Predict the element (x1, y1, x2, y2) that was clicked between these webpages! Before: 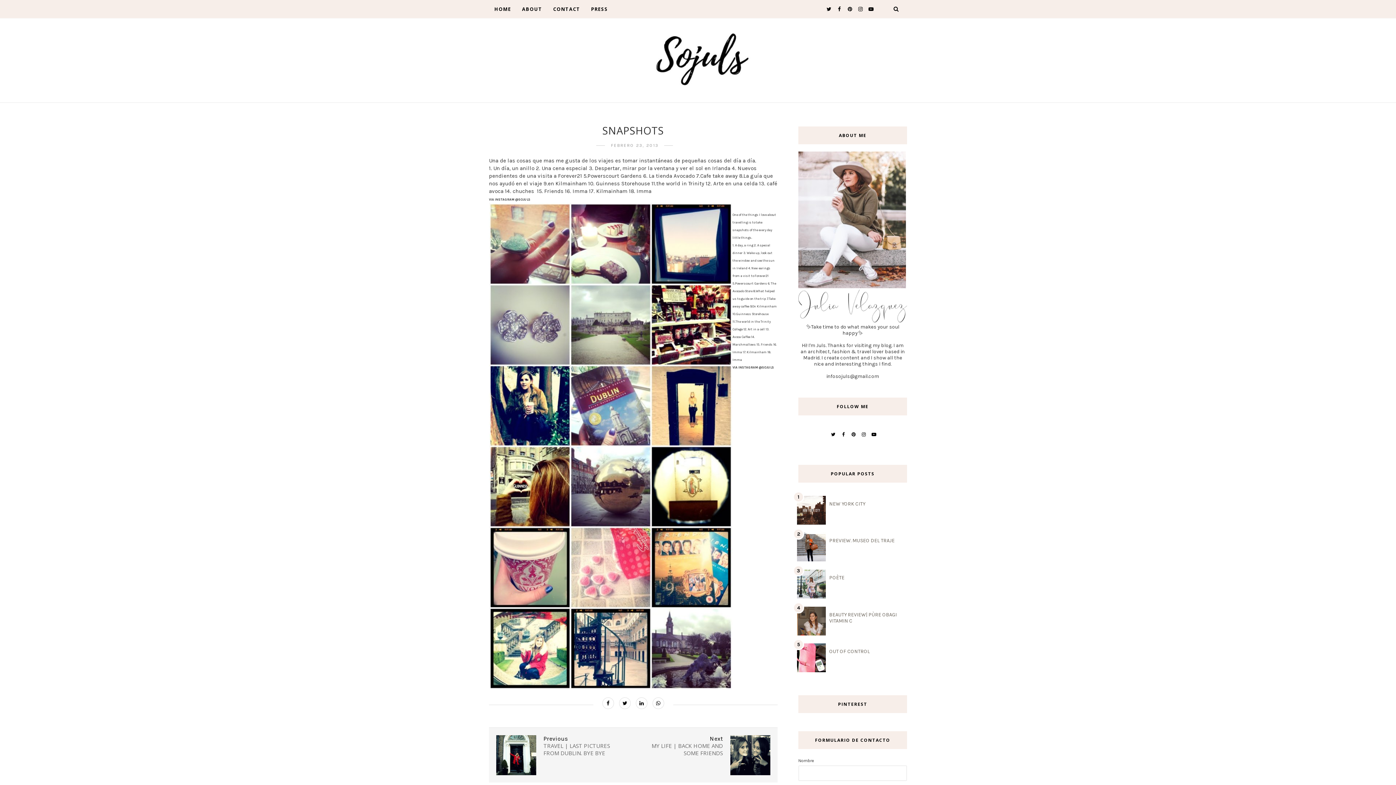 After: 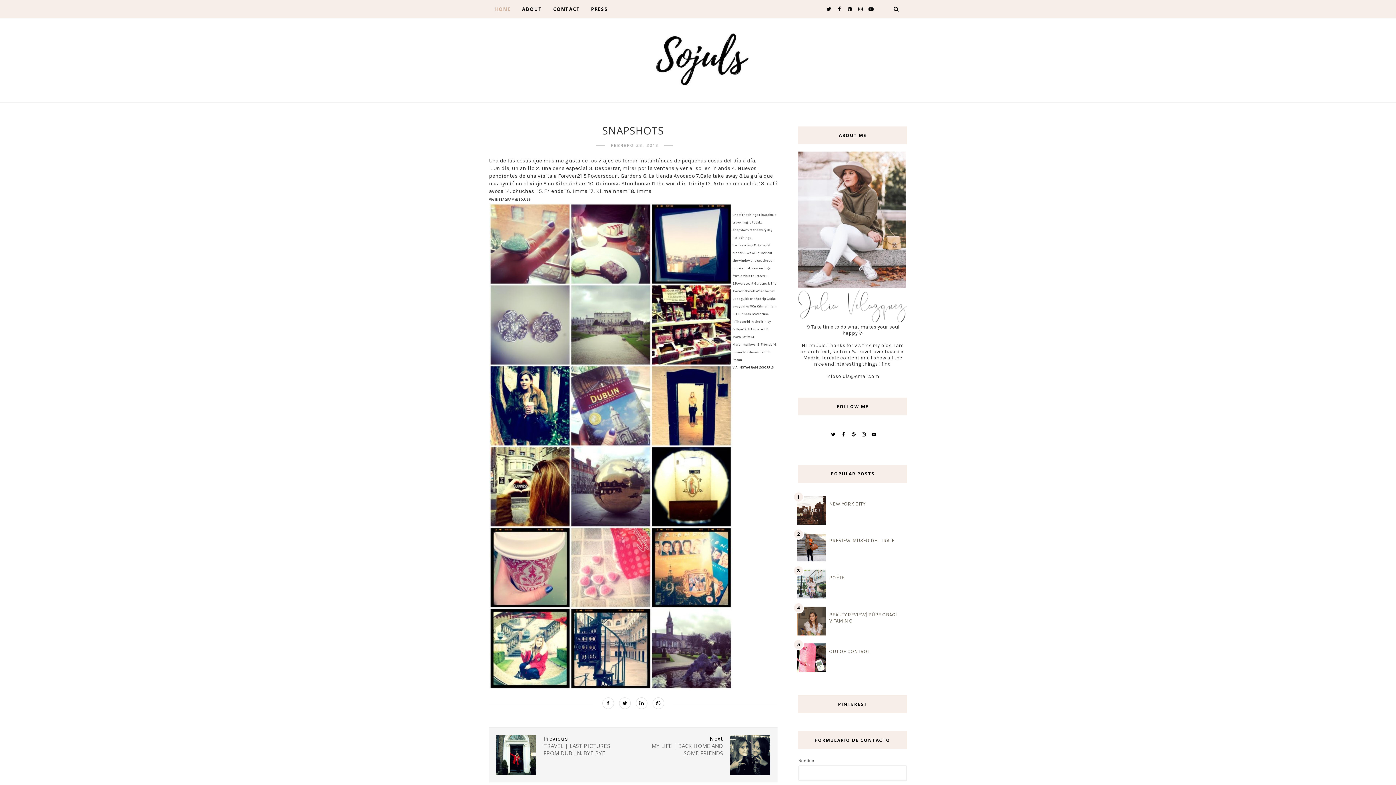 Action: label: HOME bbox: (494, 0, 511, 18)